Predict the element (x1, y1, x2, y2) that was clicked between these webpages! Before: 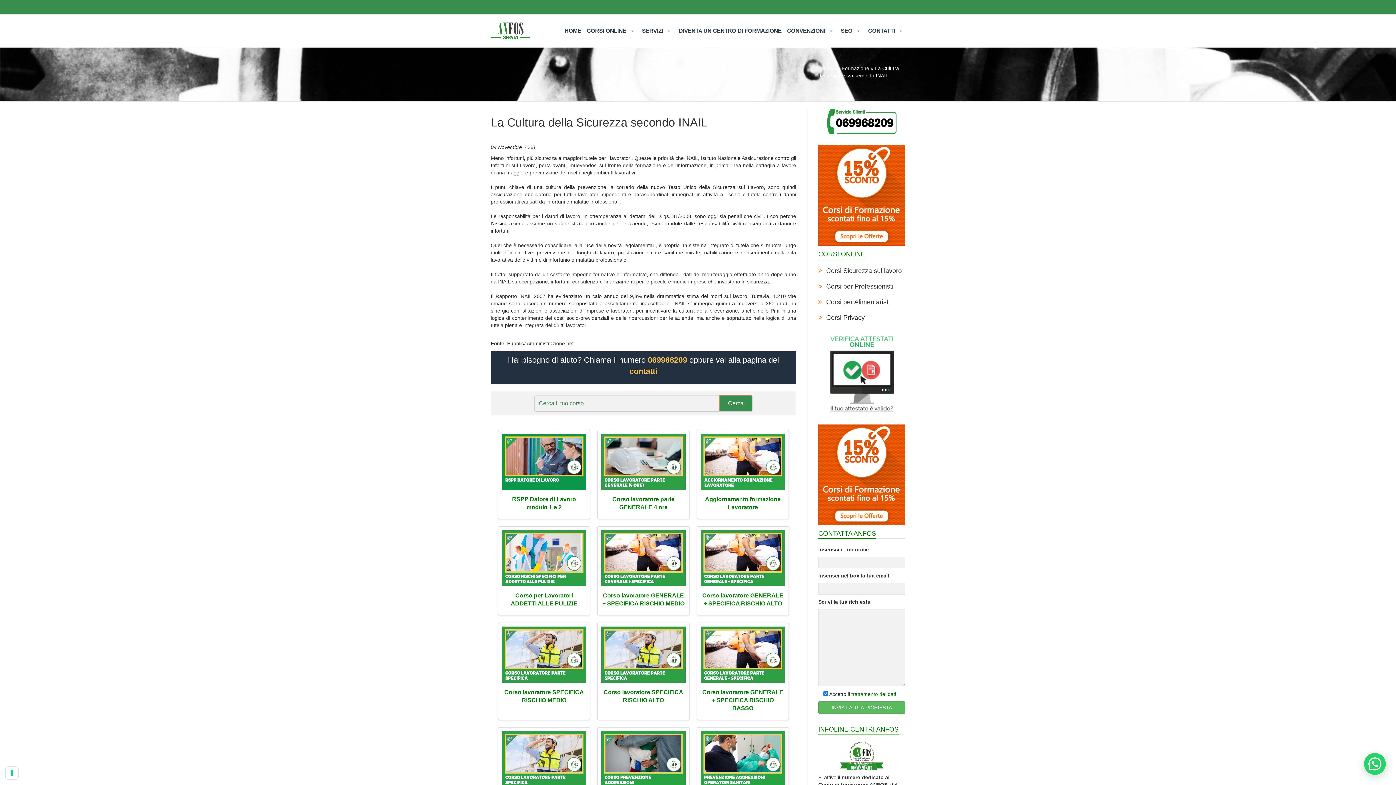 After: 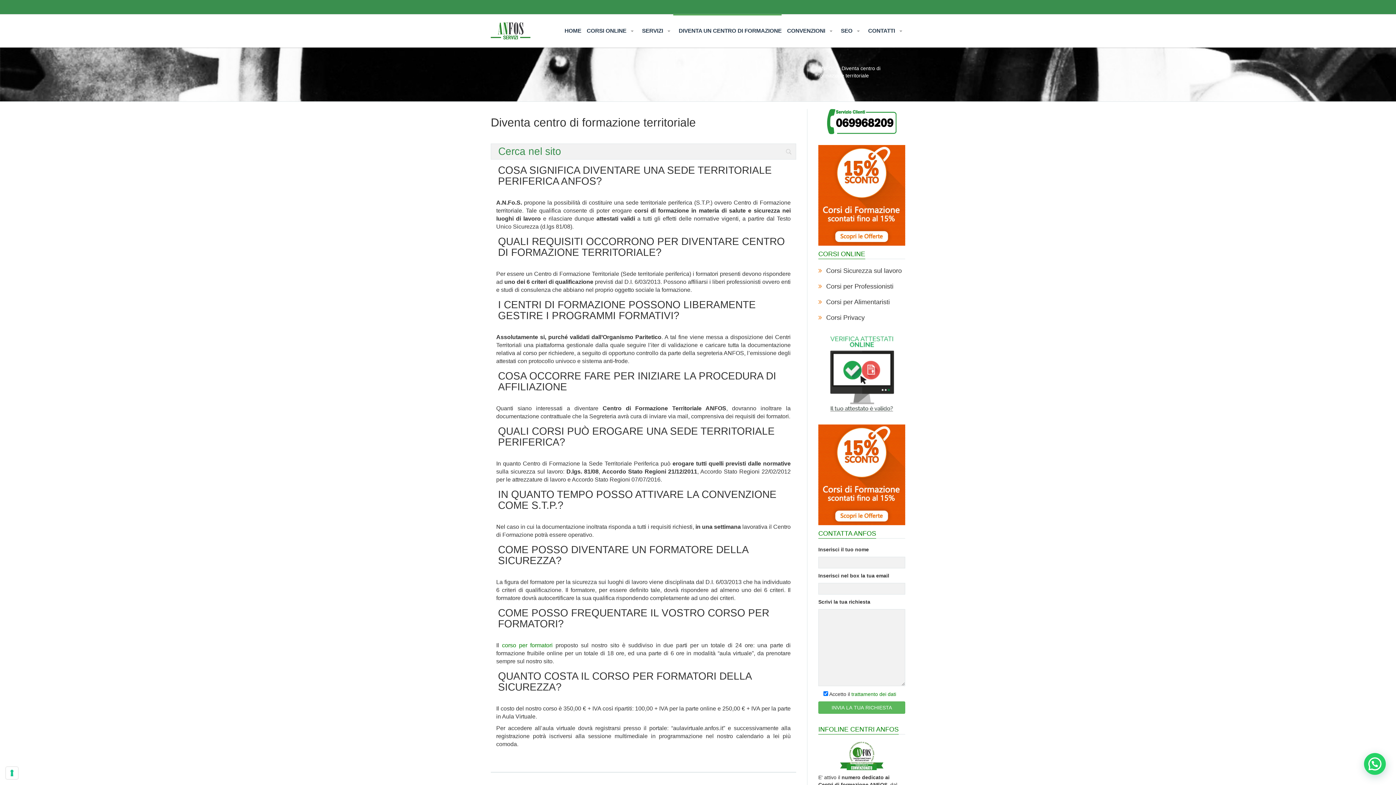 Action: label: DIVENTA UN CENTRO DI FORMAZIONE bbox: (673, 14, 781, 47)